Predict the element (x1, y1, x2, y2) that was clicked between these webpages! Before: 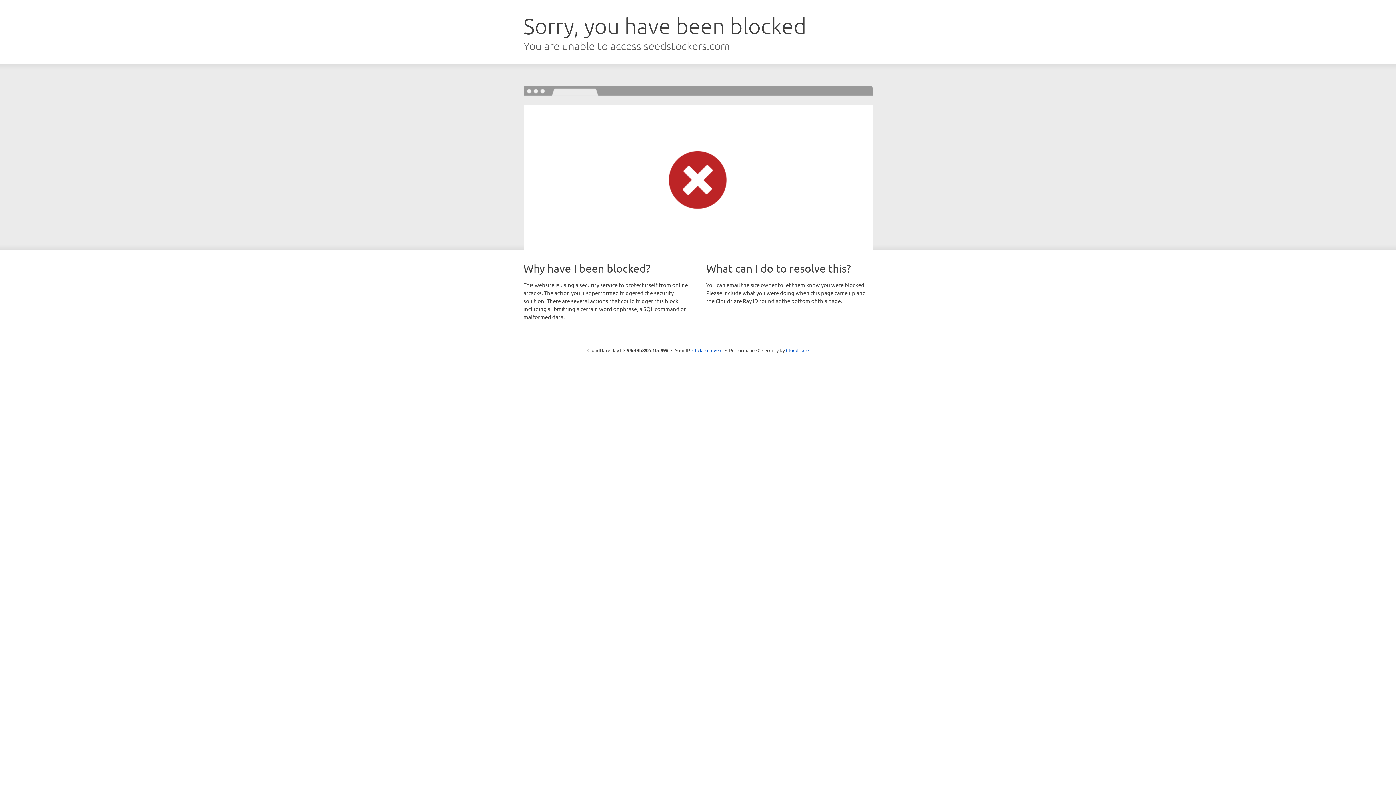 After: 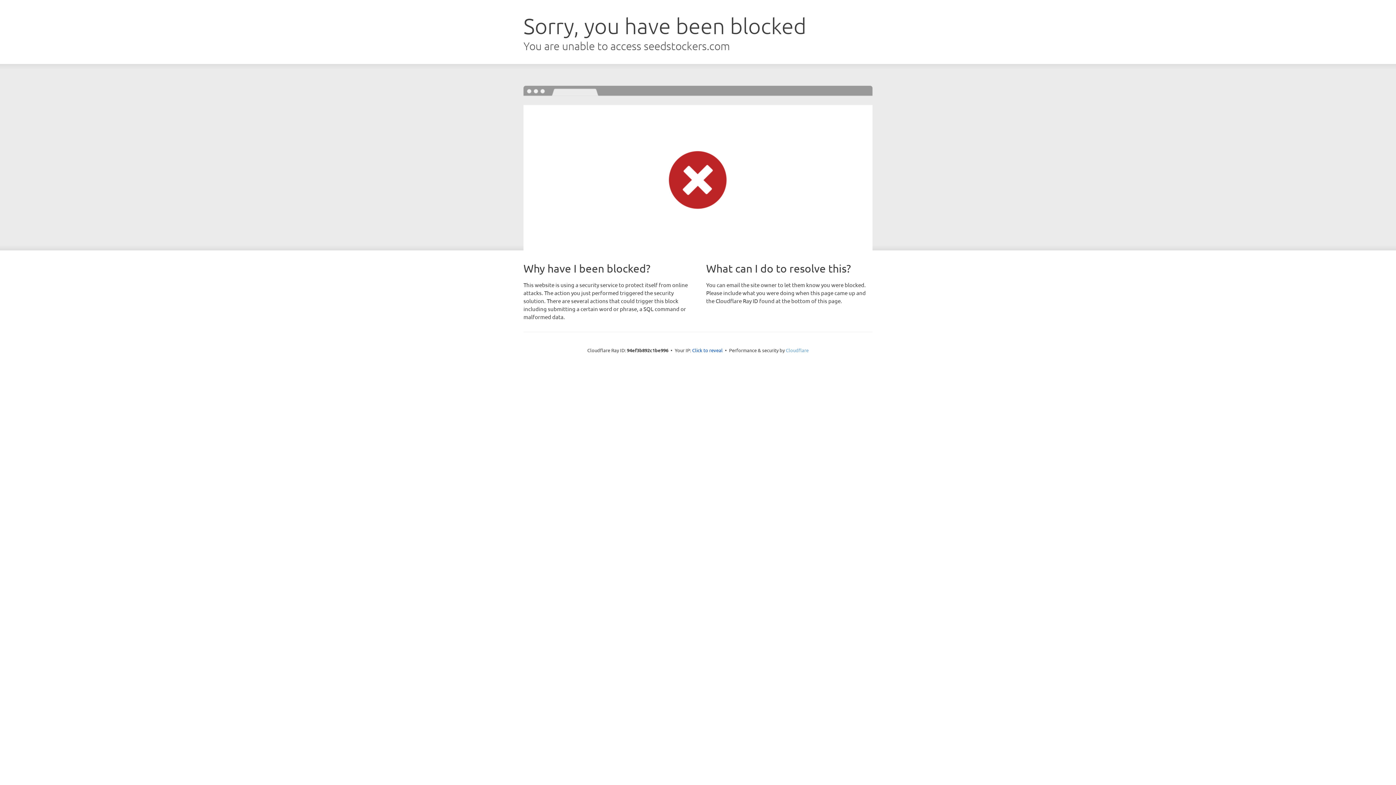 Action: label: Cloudflare bbox: (786, 347, 808, 353)